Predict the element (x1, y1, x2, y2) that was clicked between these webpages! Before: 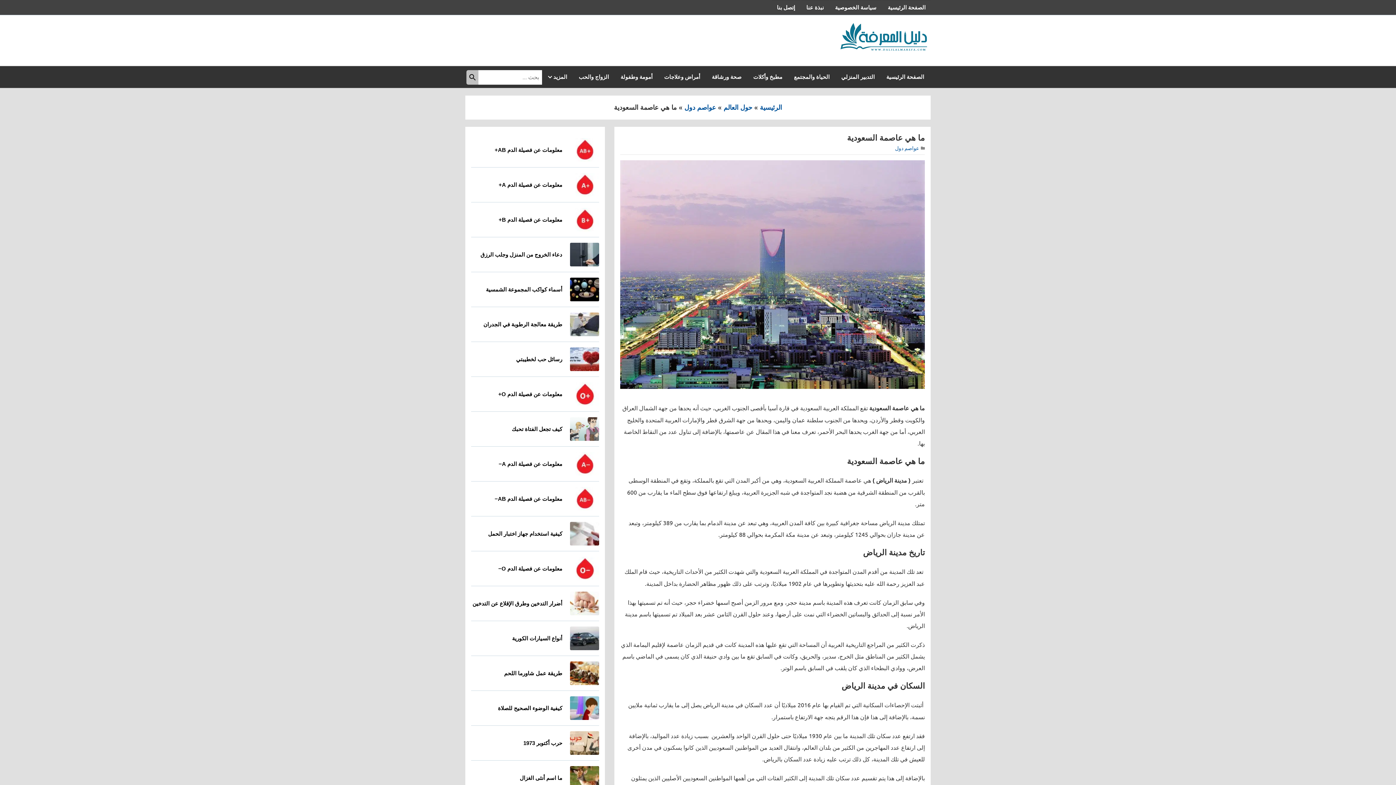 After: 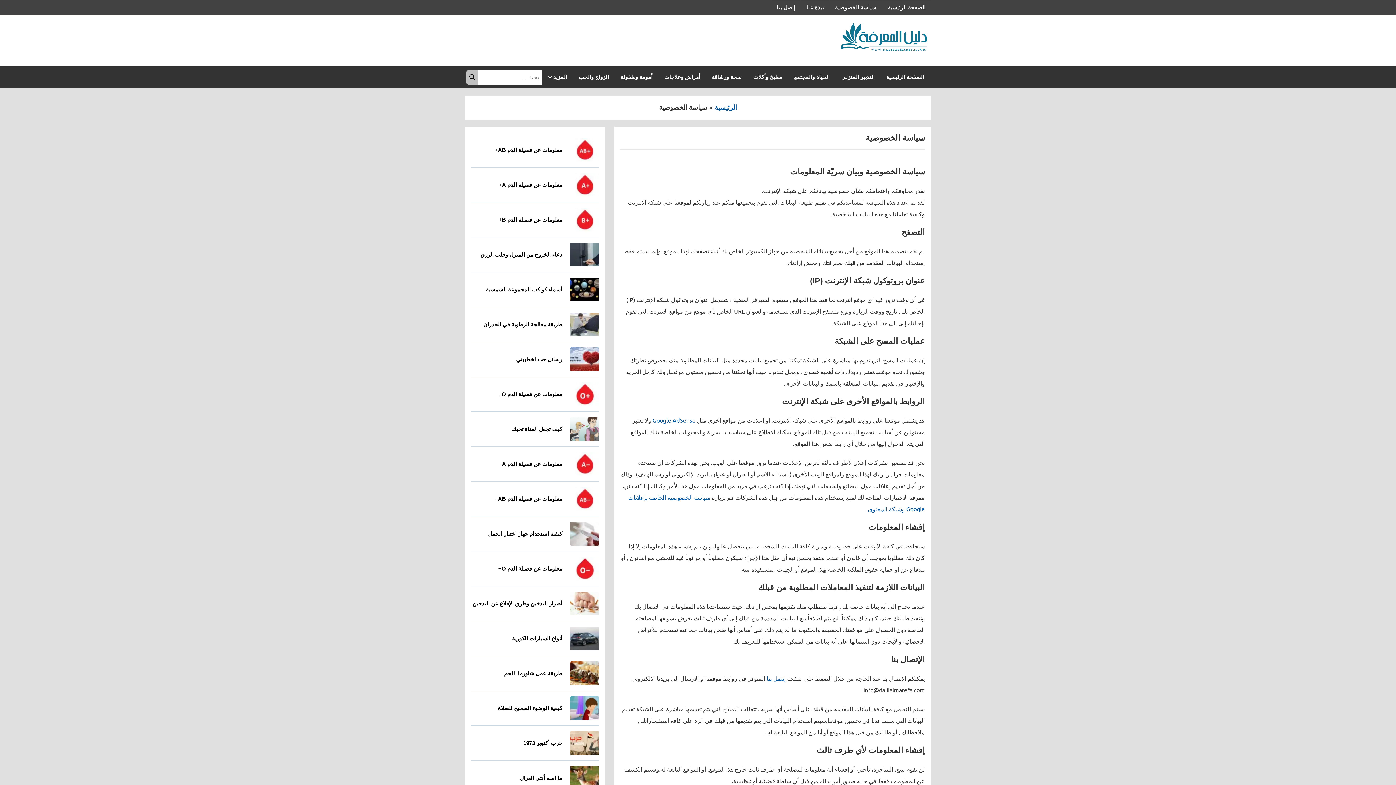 Action: label: سياسة الخصوصية bbox: (830, 0, 881, 14)